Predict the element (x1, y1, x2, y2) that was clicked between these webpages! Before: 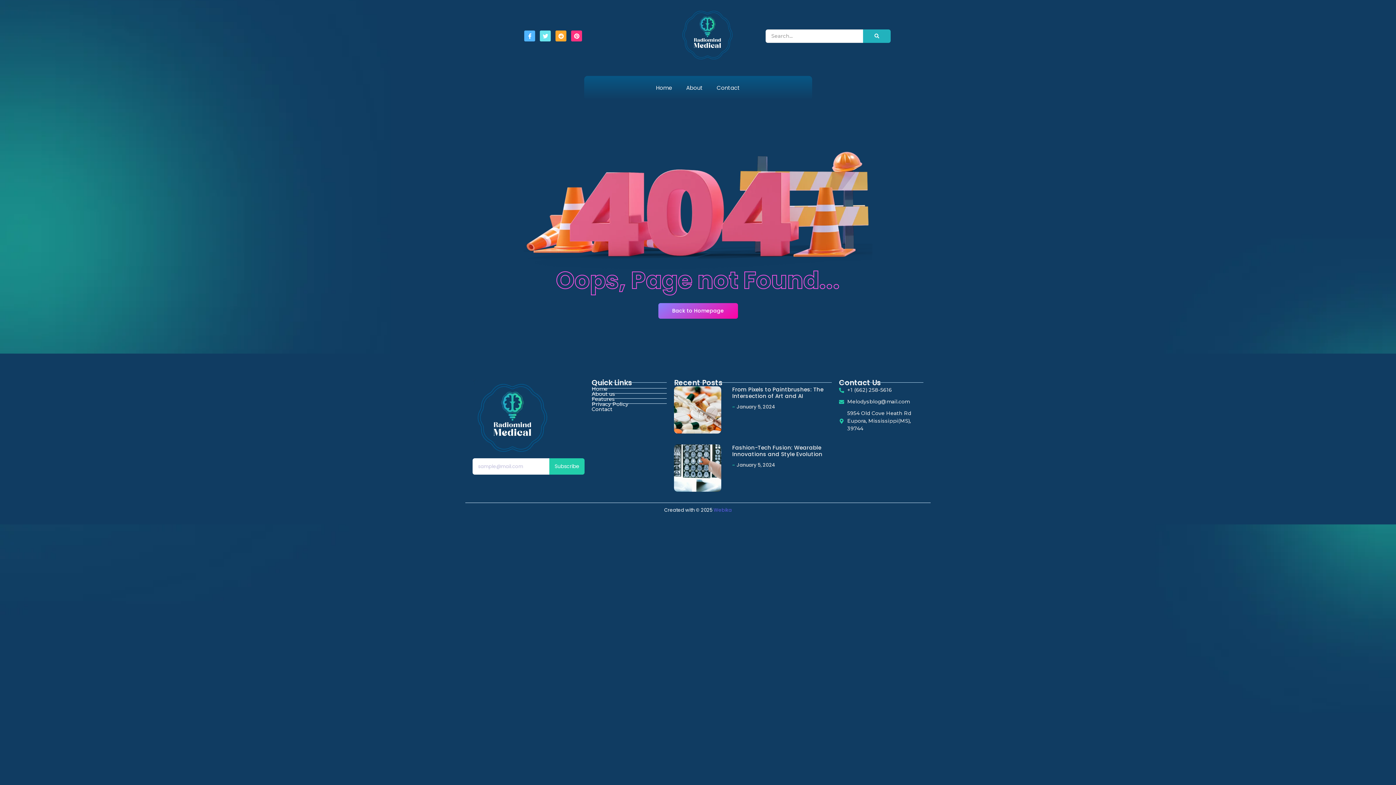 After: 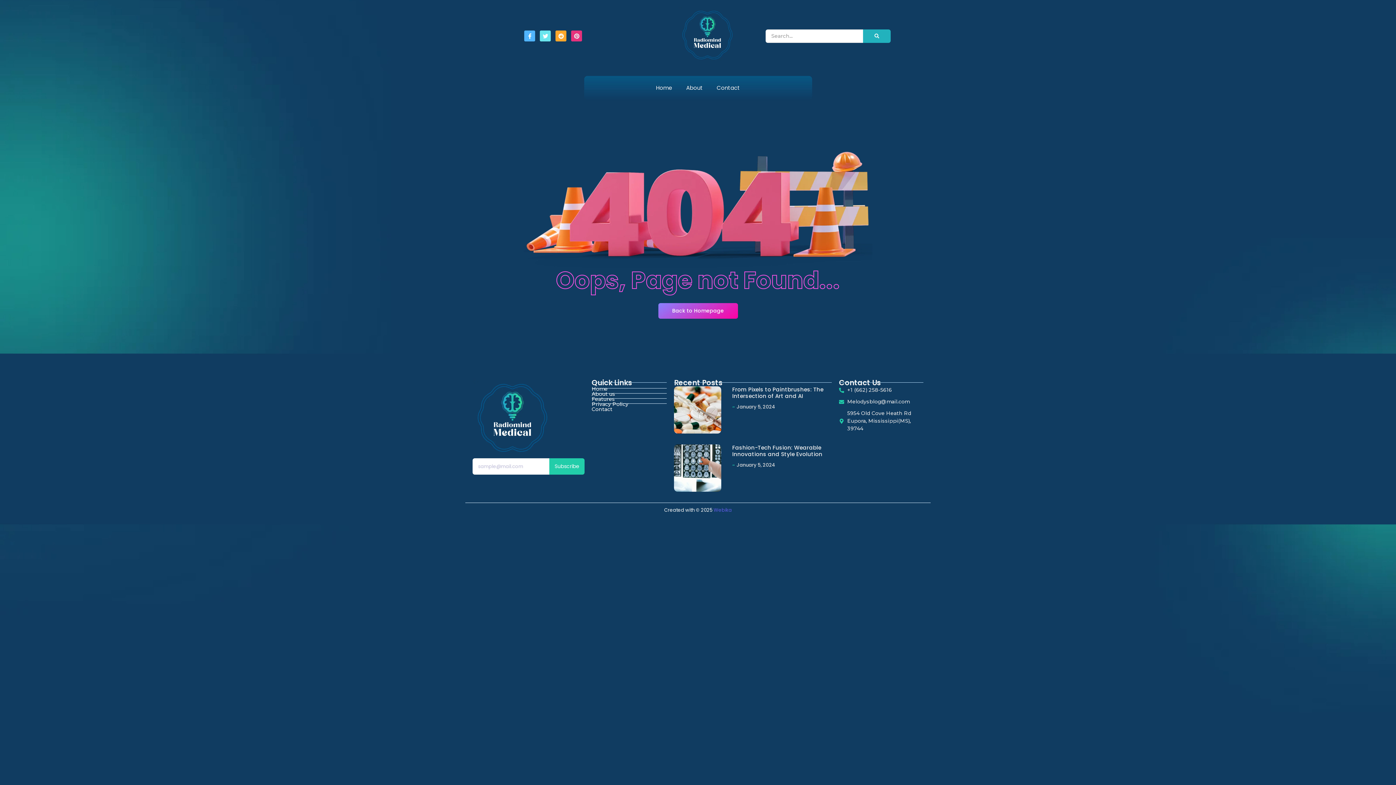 Action: label: Pinterest bbox: (571, 30, 582, 41)